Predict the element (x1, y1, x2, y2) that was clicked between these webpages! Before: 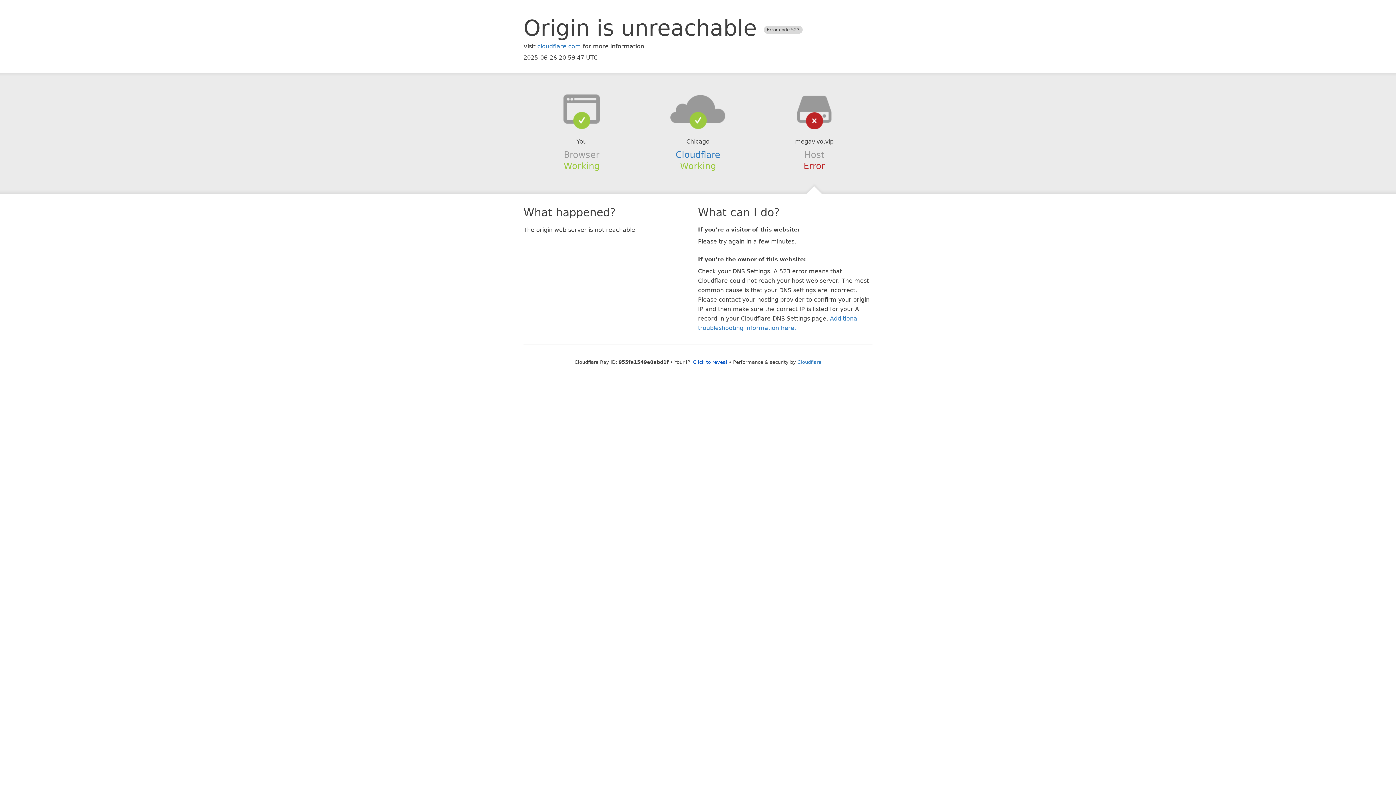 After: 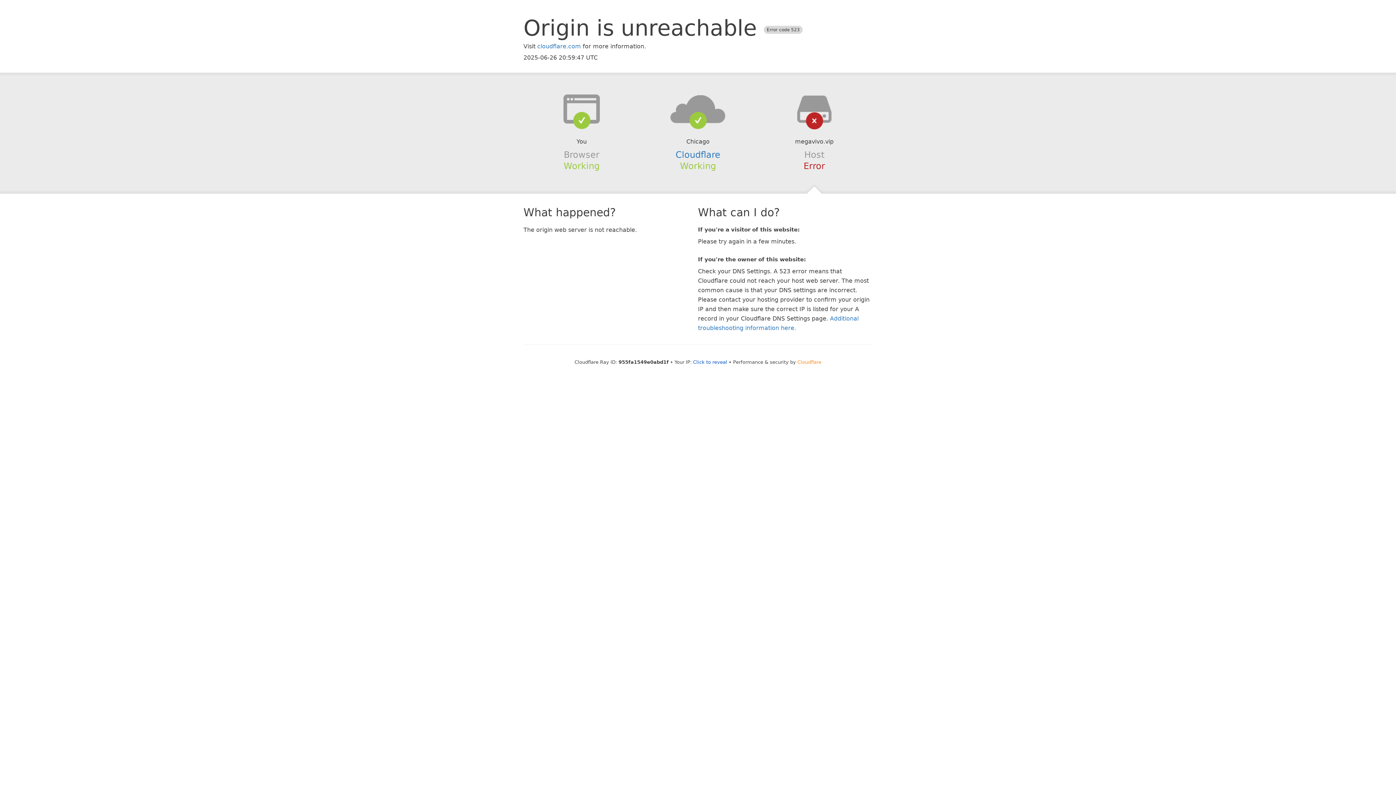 Action: bbox: (797, 359, 821, 364) label: Cloudflare